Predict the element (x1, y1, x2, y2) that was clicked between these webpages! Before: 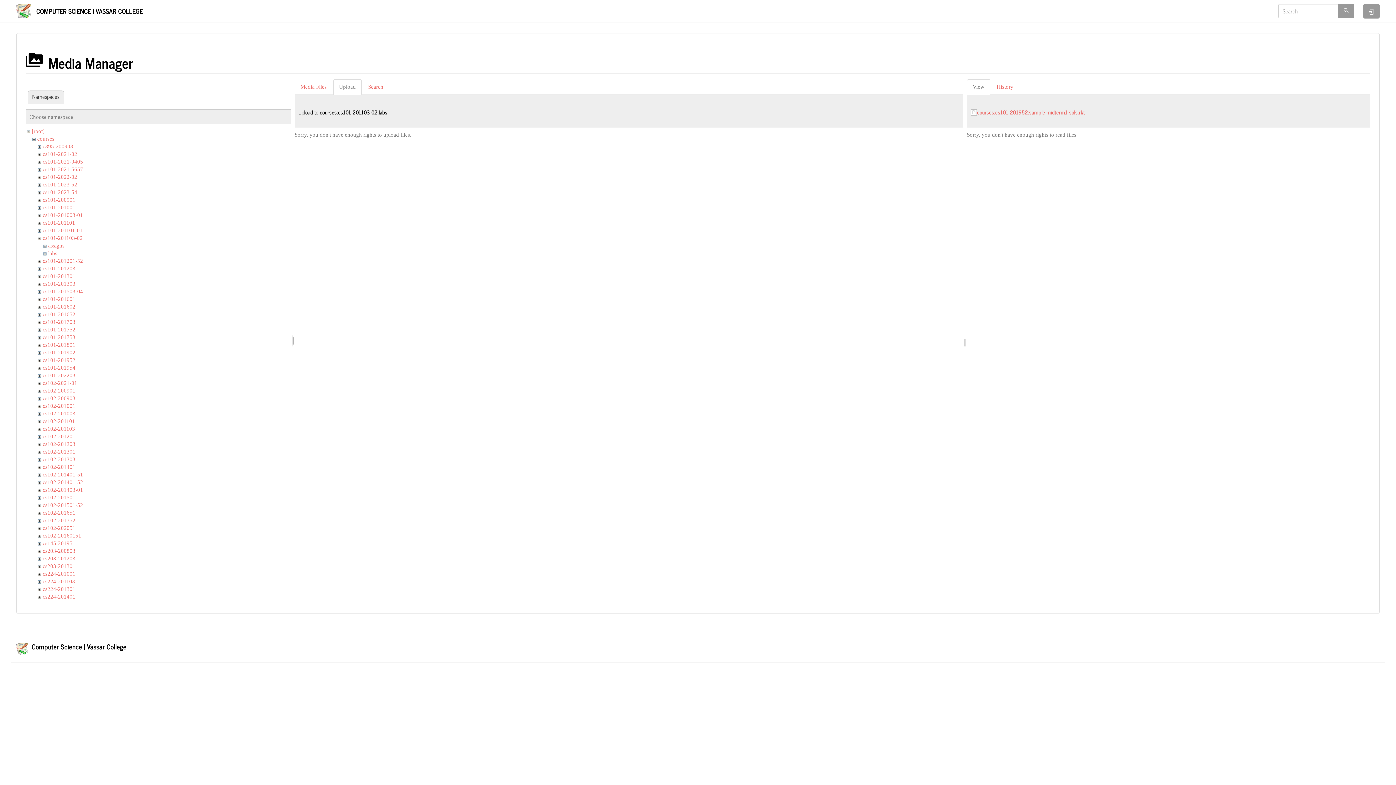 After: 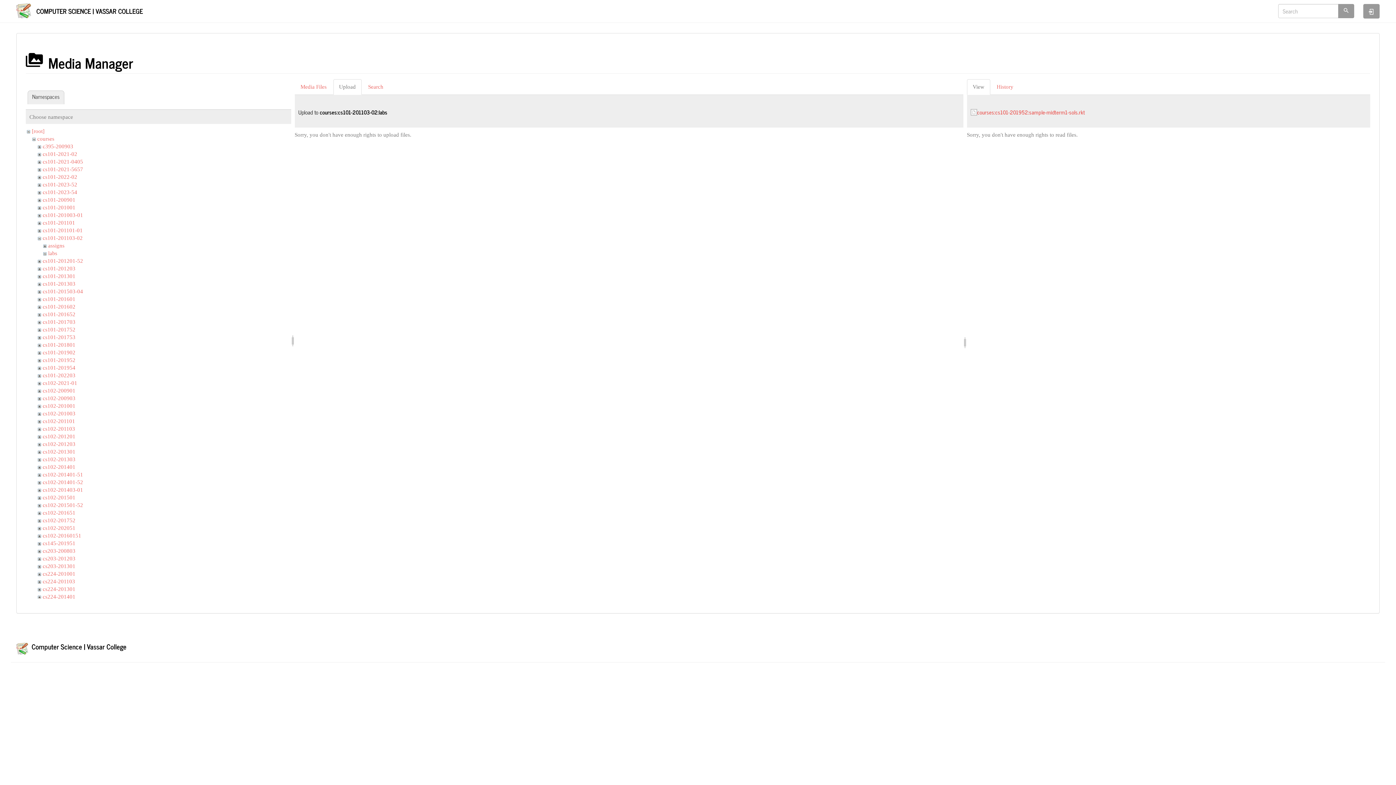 Action: label: View bbox: (967, 79, 990, 95)